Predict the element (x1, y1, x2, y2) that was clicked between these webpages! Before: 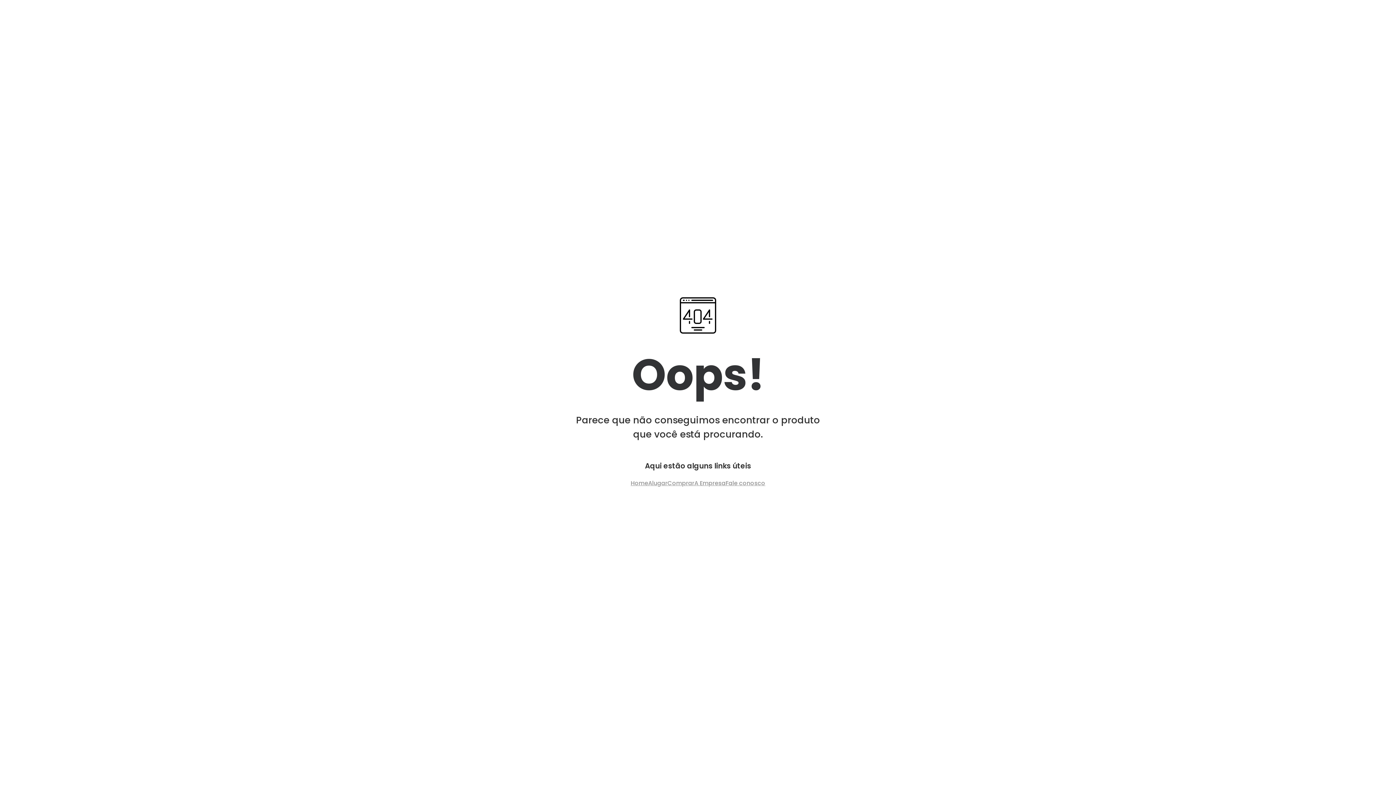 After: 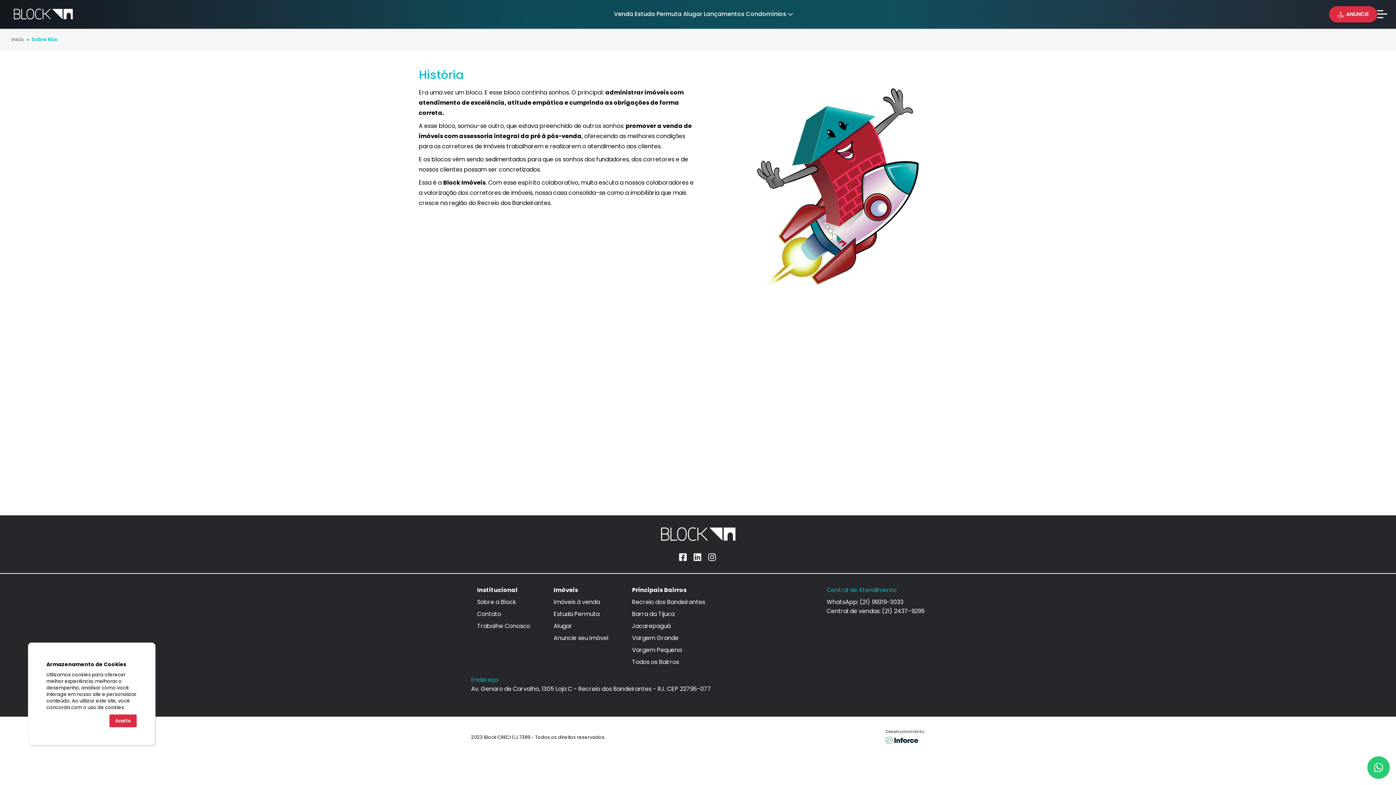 Action: label: A Empresa bbox: (694, 478, 725, 488)